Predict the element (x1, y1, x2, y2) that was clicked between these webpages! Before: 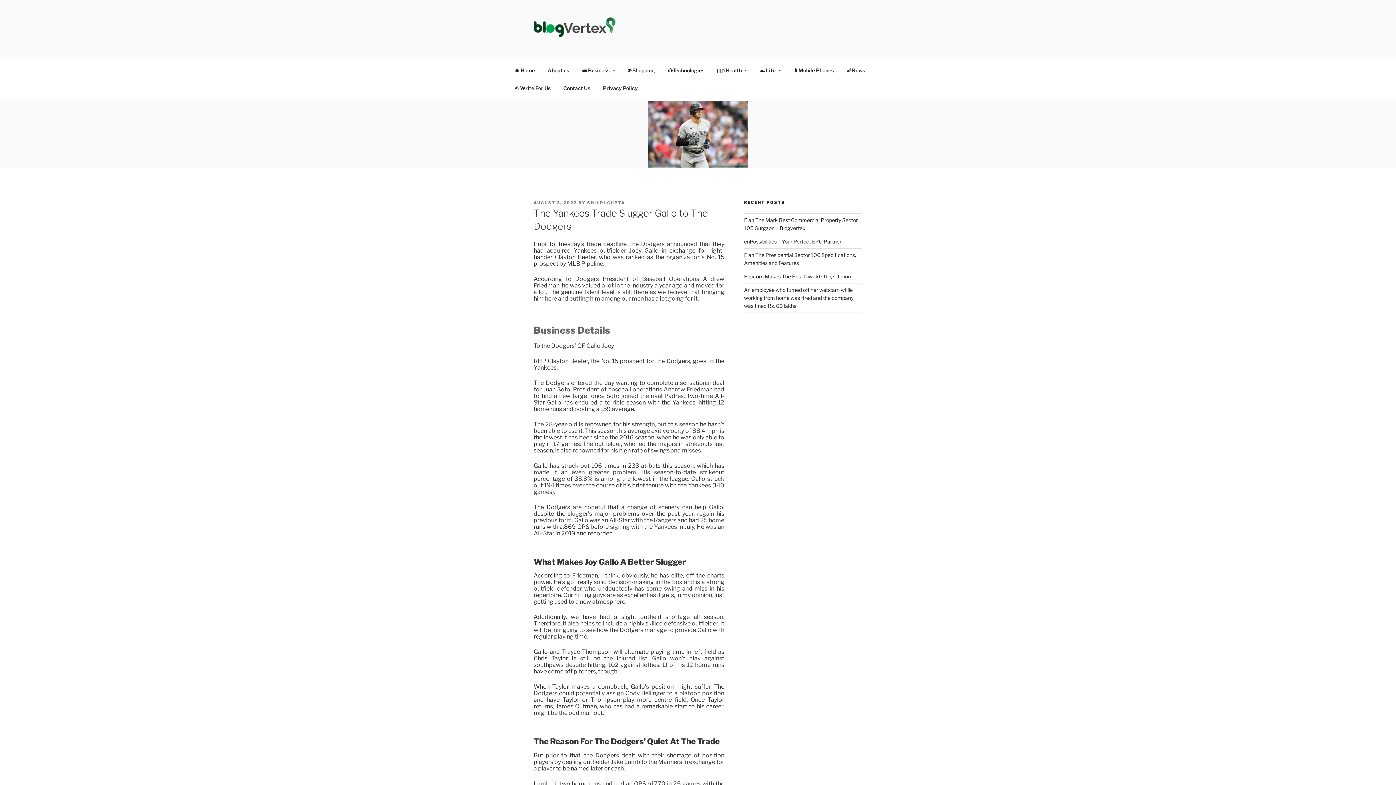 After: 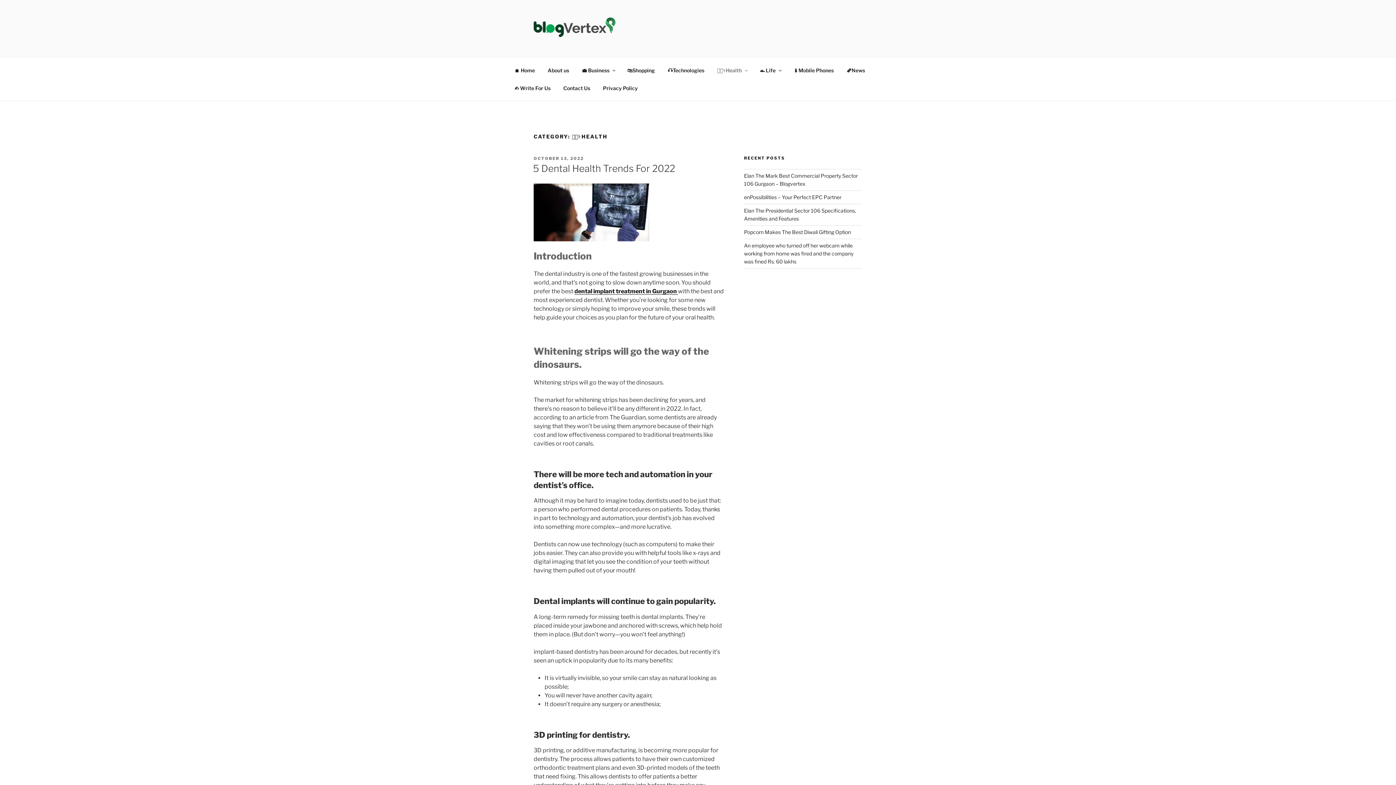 Action: label: 👩🏻‍⚕️Health bbox: (710, 61, 753, 79)